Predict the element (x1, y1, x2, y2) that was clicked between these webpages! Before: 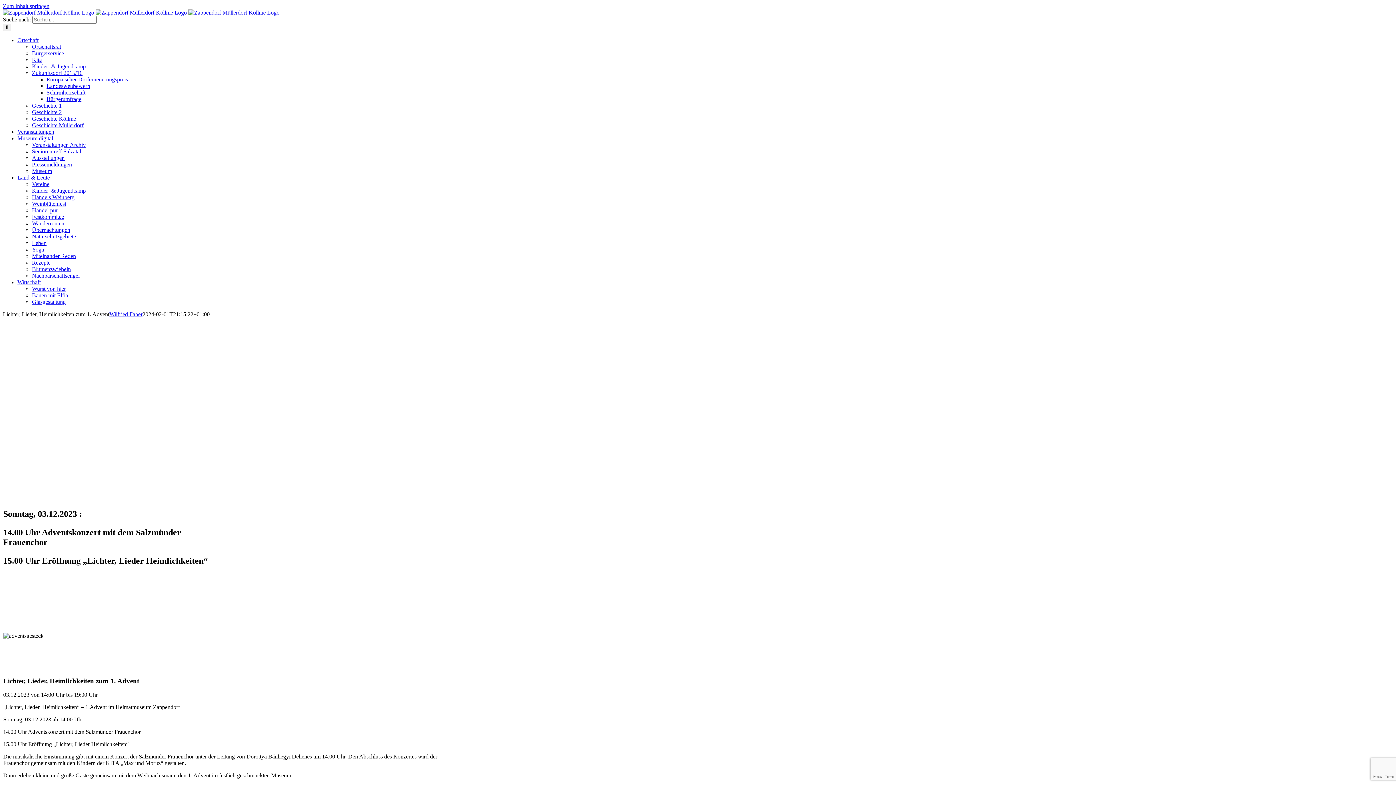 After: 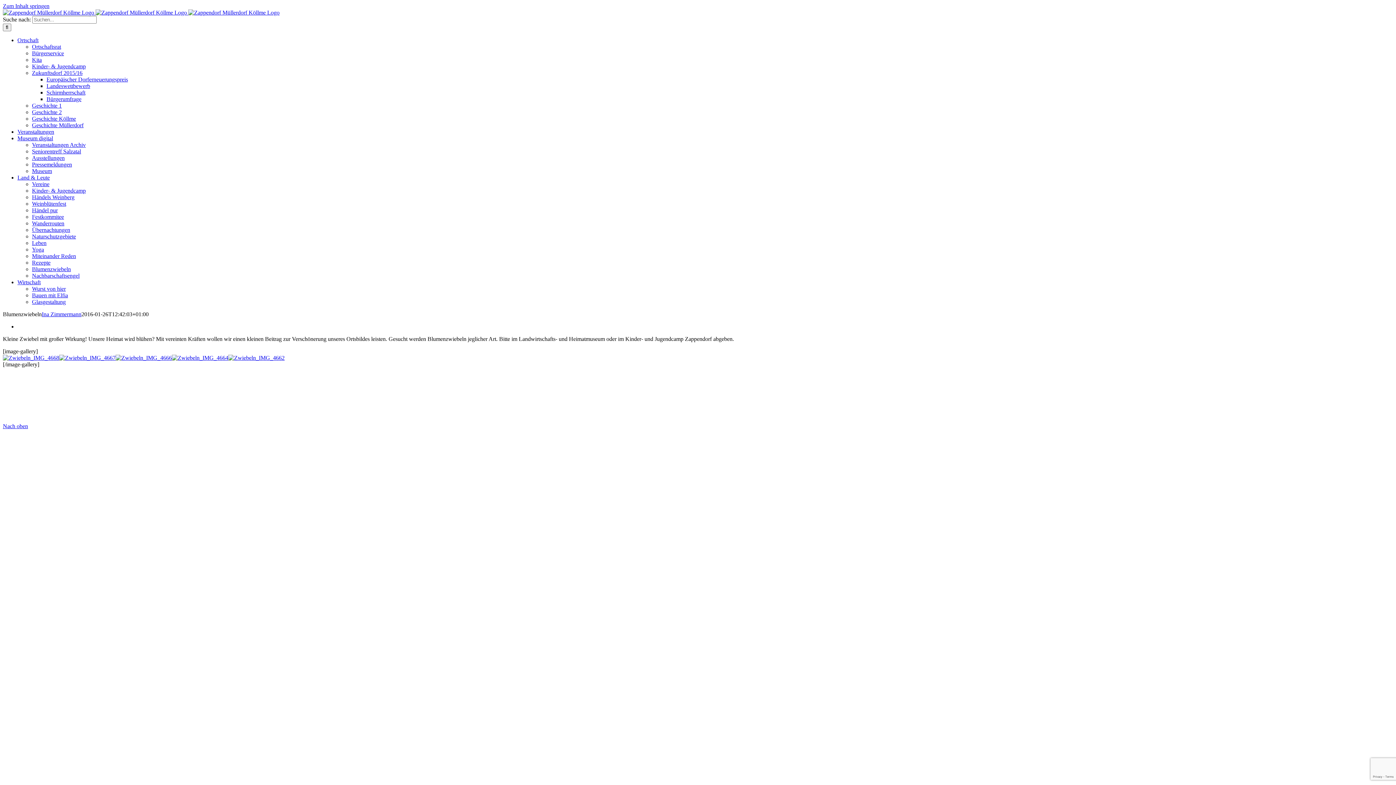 Action: label: Blumenzwiebeln bbox: (32, 266, 70, 272)